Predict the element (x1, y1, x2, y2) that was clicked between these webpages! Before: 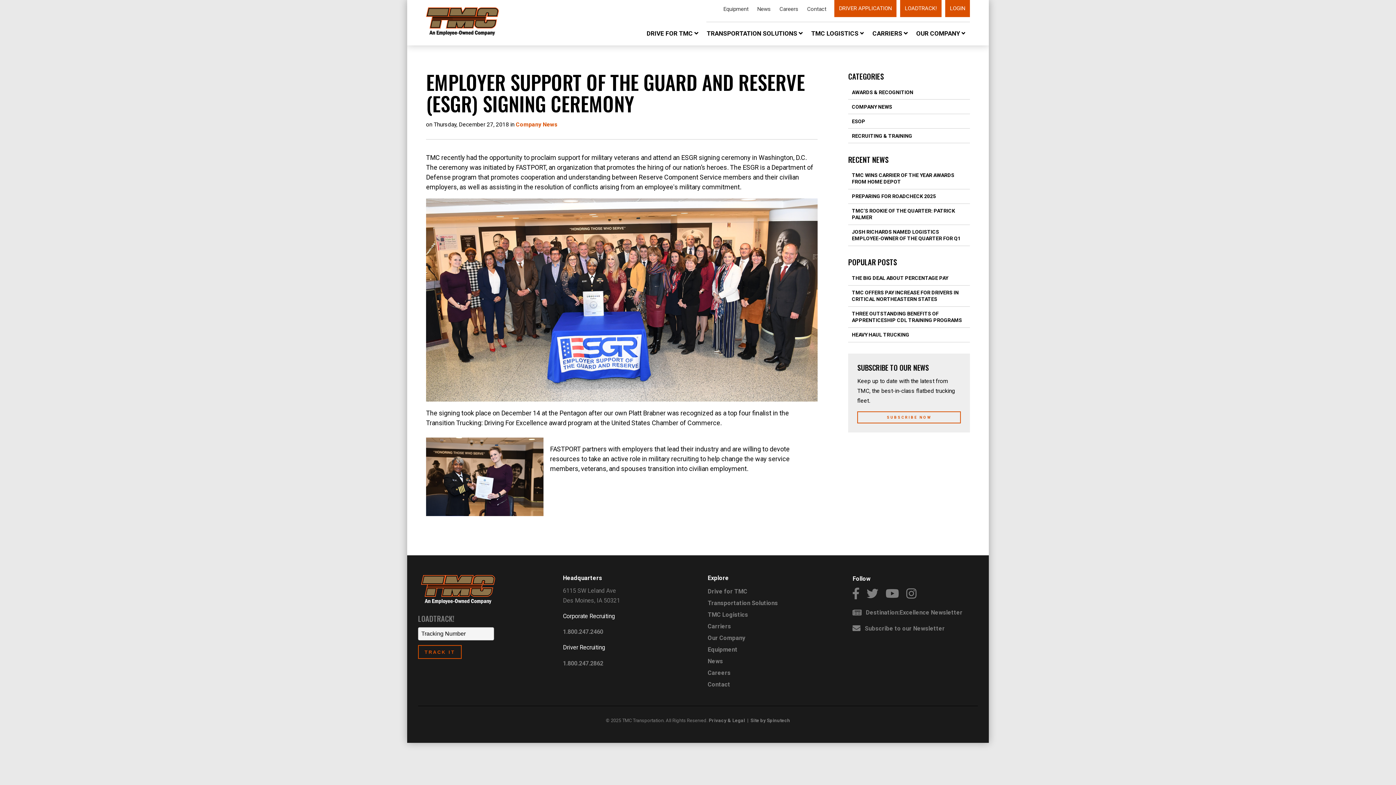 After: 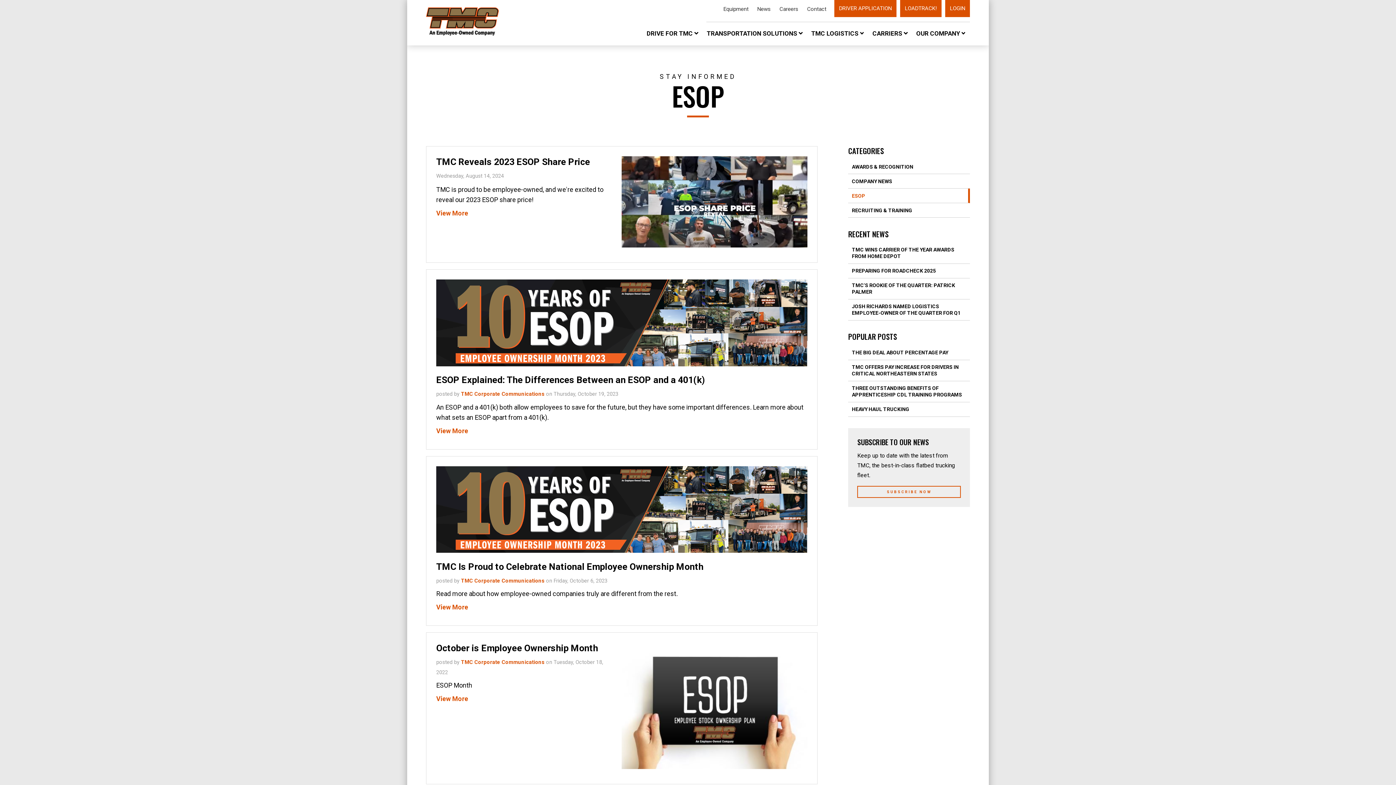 Action: bbox: (848, 114, 970, 128) label: ESOP